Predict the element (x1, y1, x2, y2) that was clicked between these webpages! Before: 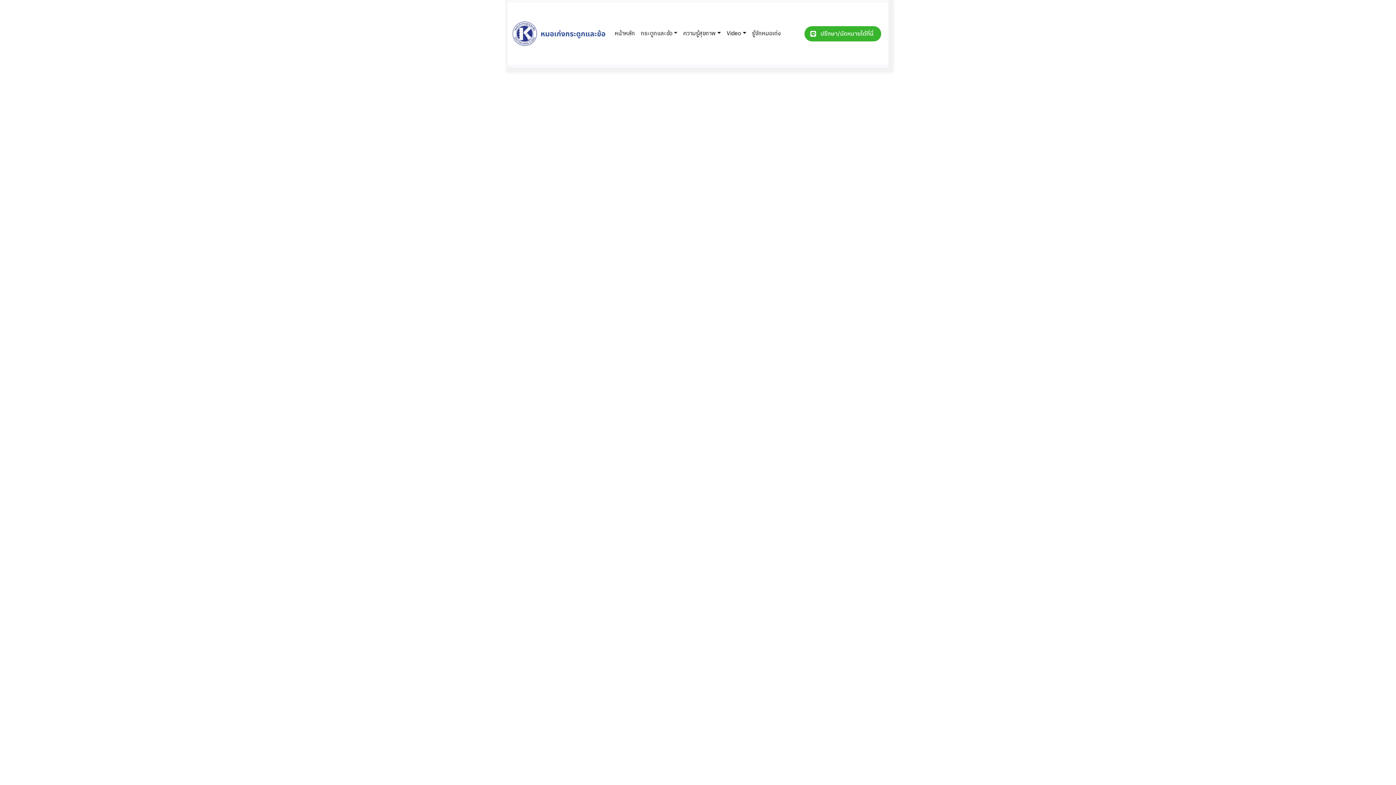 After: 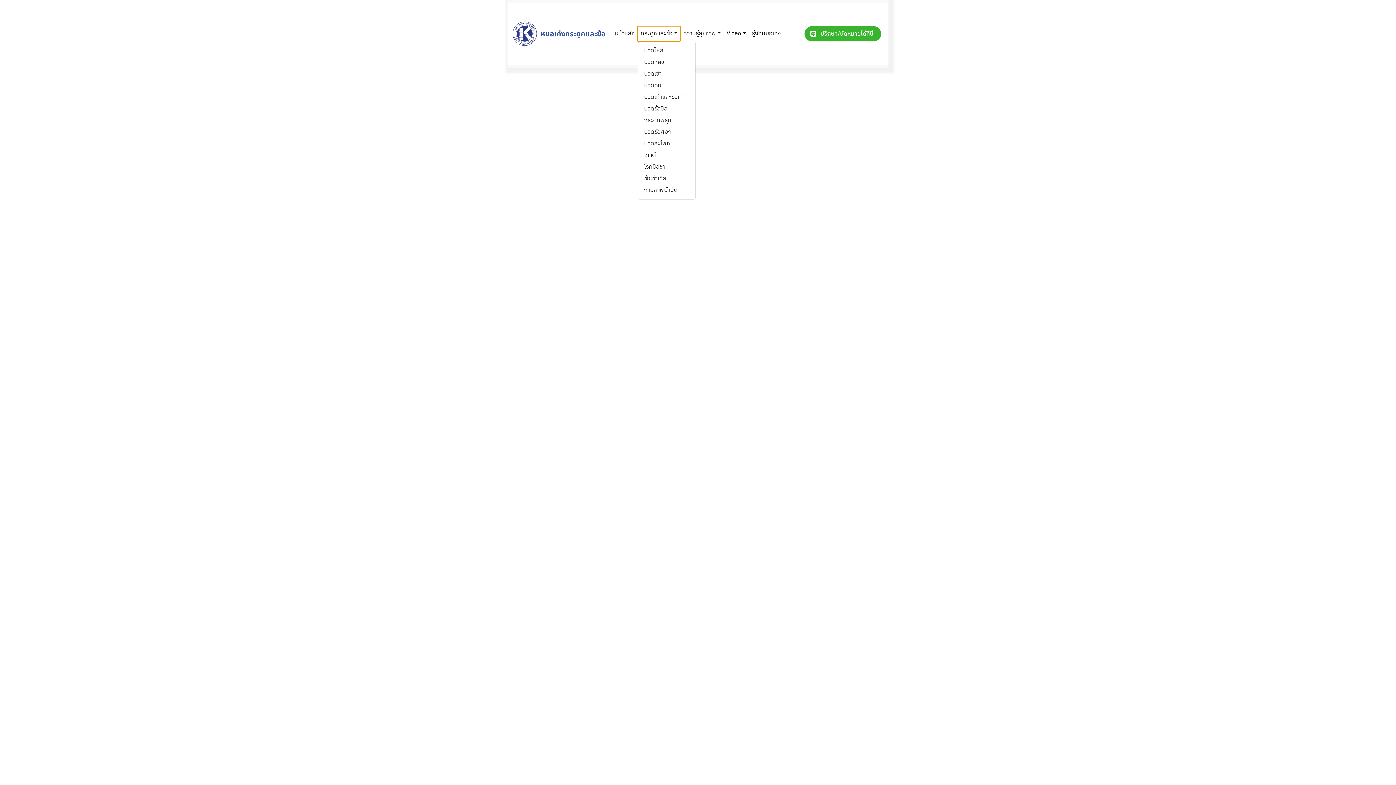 Action: bbox: (637, 26, 680, 41) label: กระดูกและข้อ